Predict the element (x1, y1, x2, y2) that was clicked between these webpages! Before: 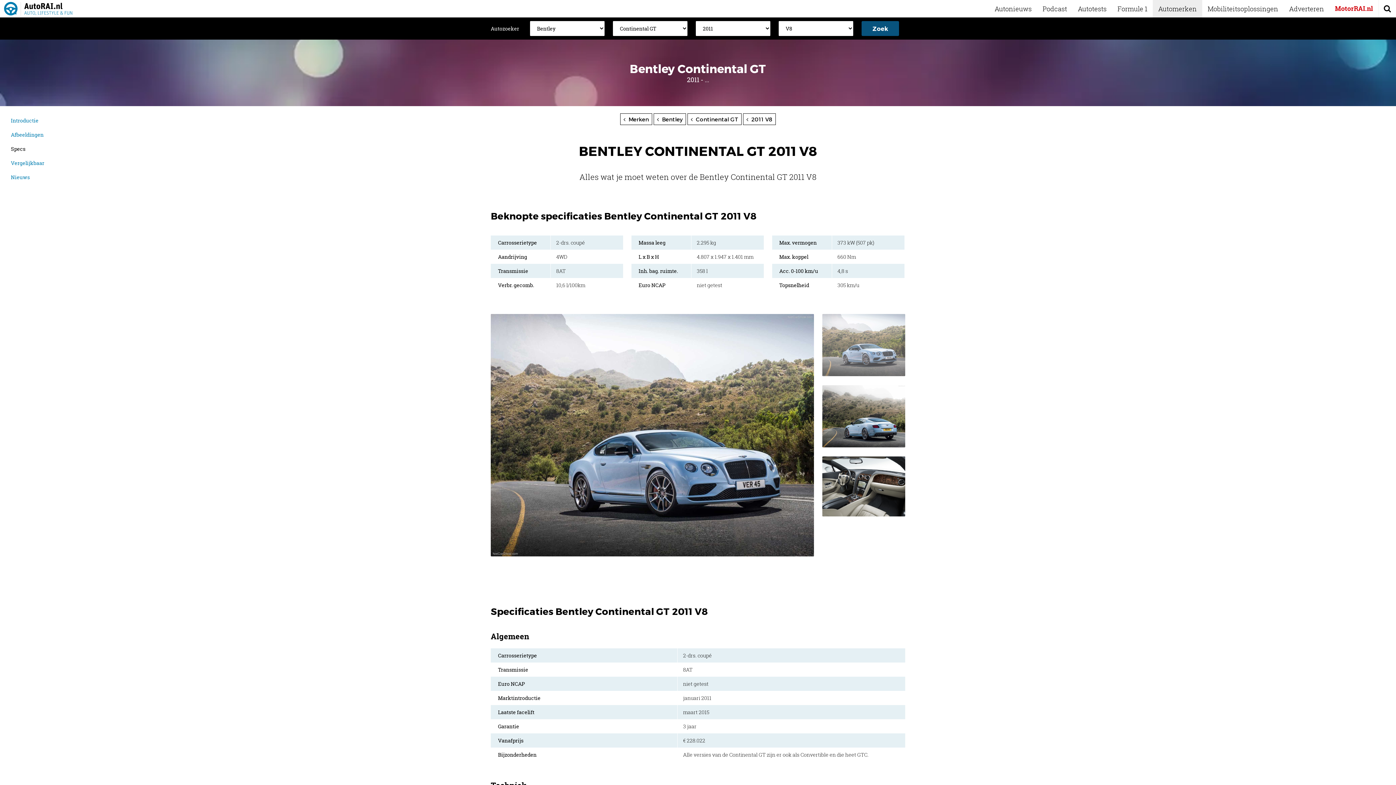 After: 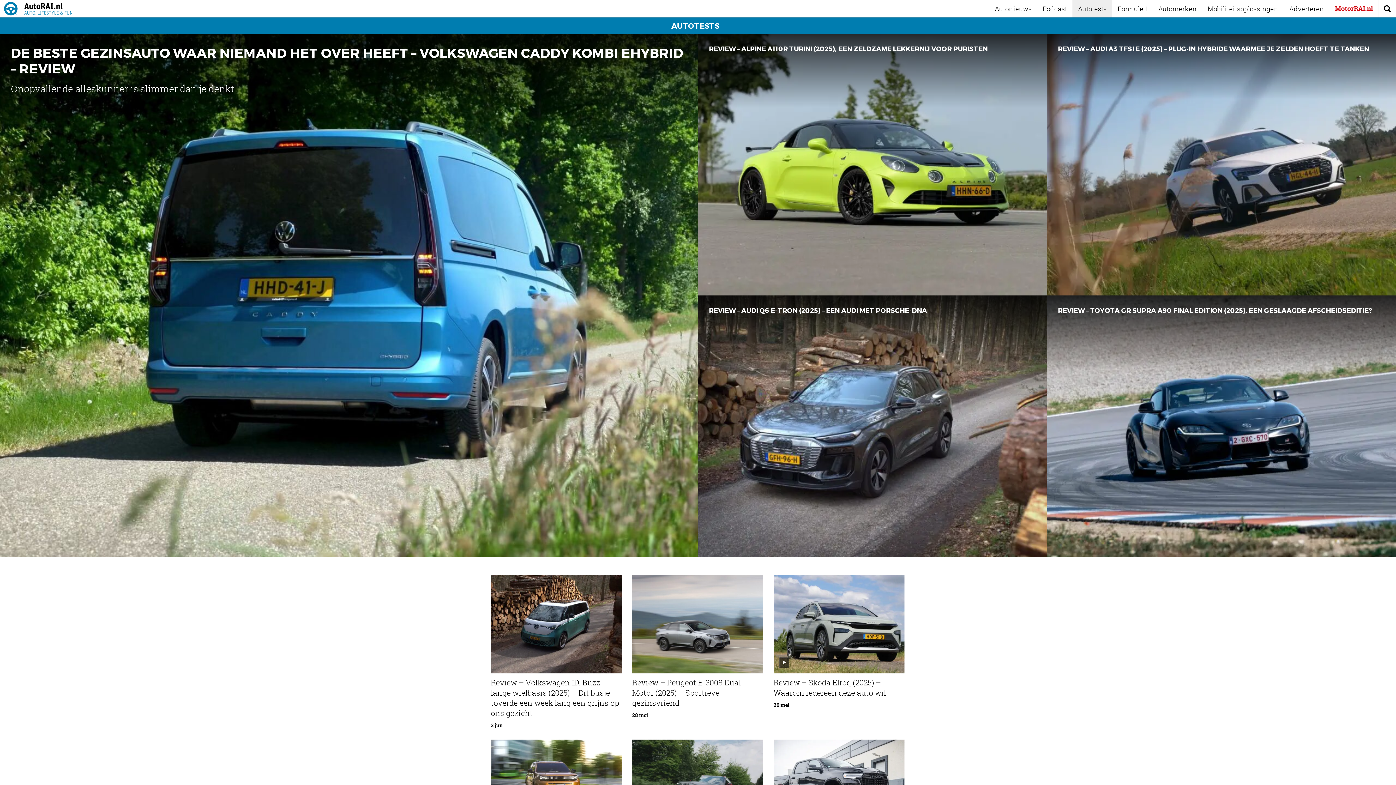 Action: label: Autotests bbox: (1072, 0, 1112, 17)